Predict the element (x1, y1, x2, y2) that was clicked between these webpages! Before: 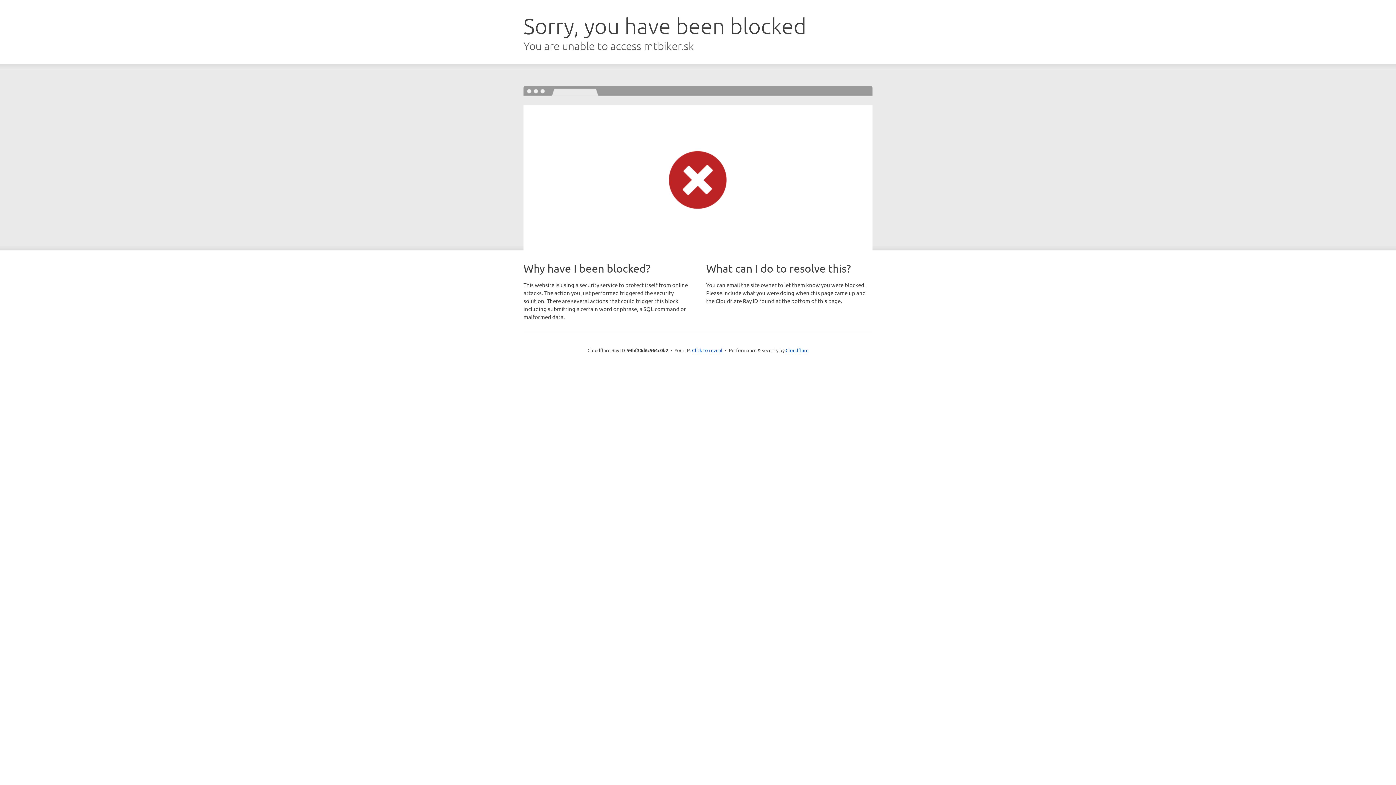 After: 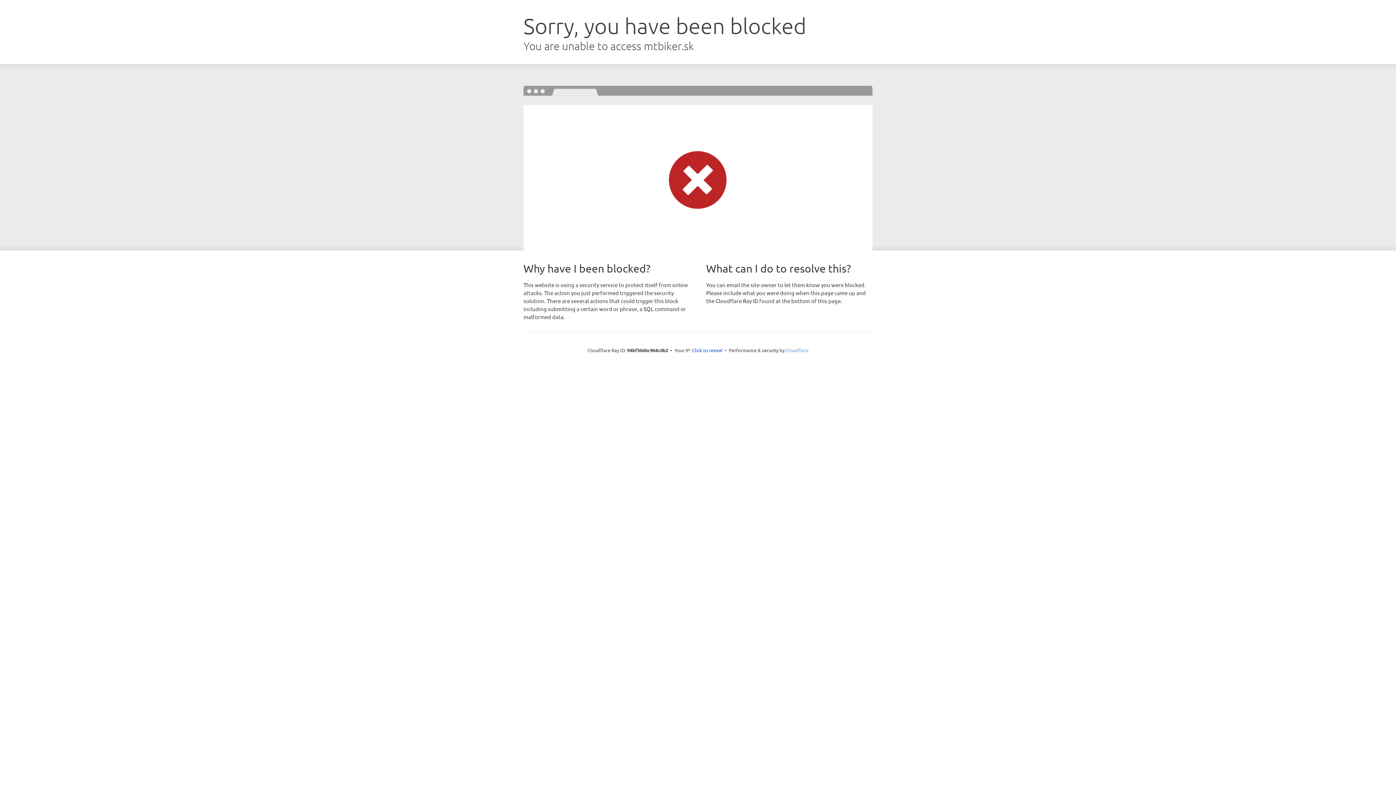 Action: label: Cloudflare bbox: (785, 347, 808, 353)